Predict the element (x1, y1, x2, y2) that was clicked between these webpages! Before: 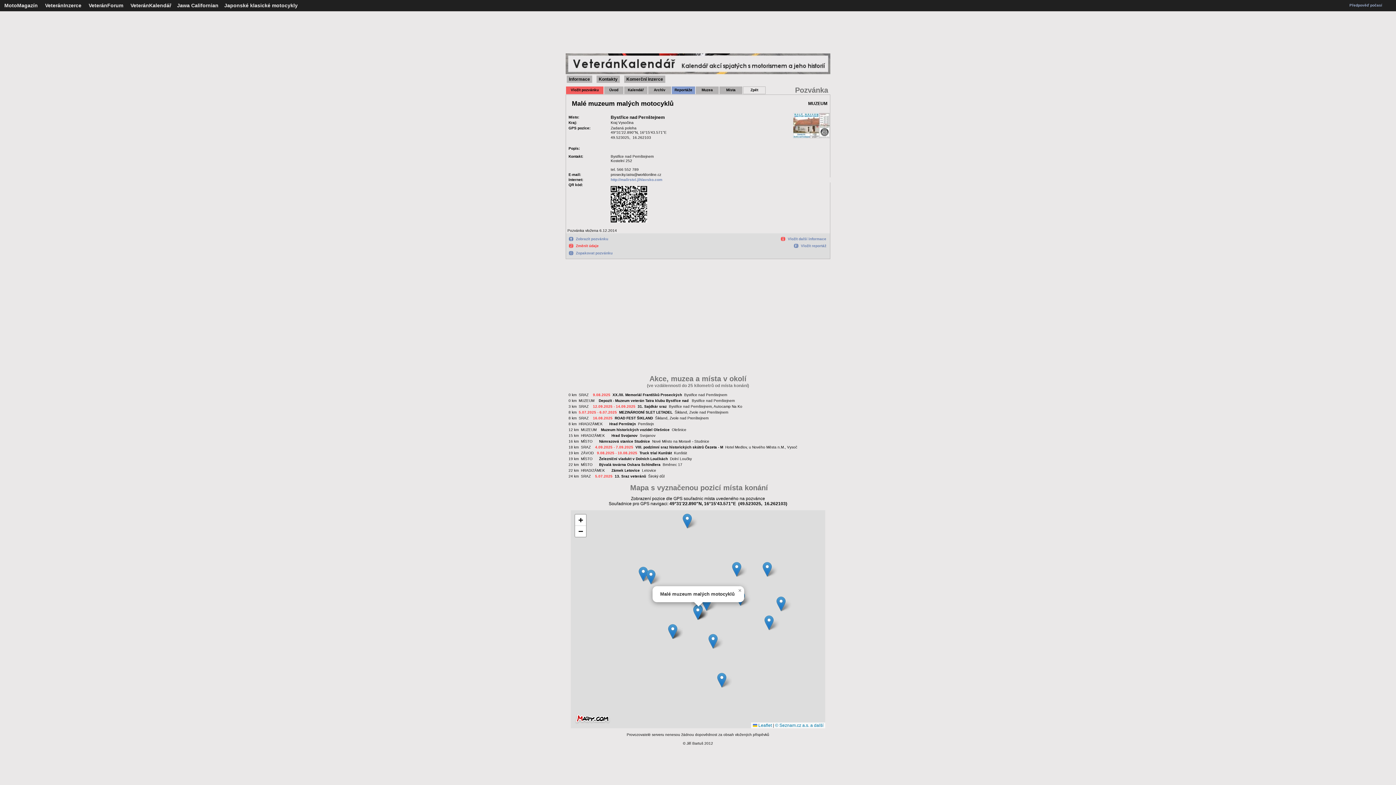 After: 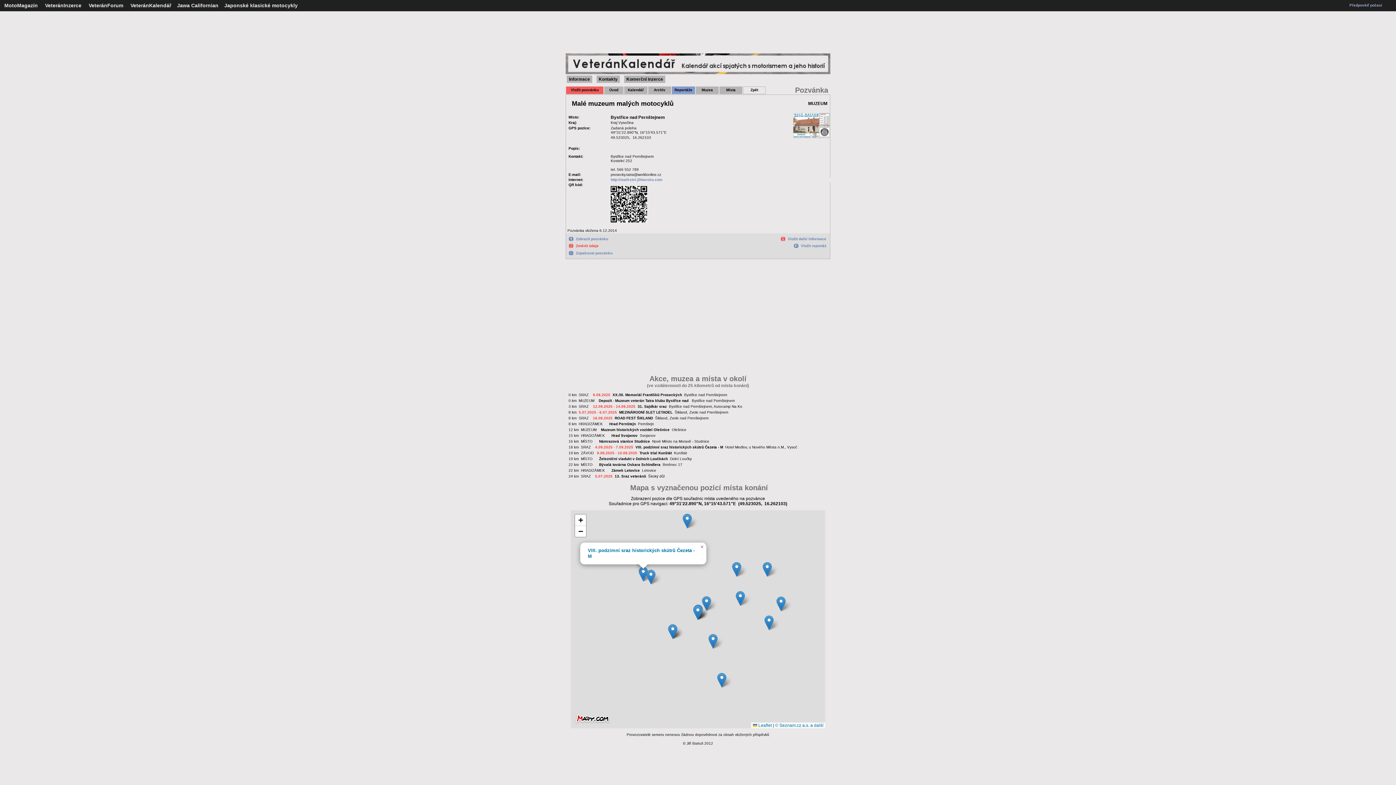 Action: bbox: (638, 566, 648, 581)